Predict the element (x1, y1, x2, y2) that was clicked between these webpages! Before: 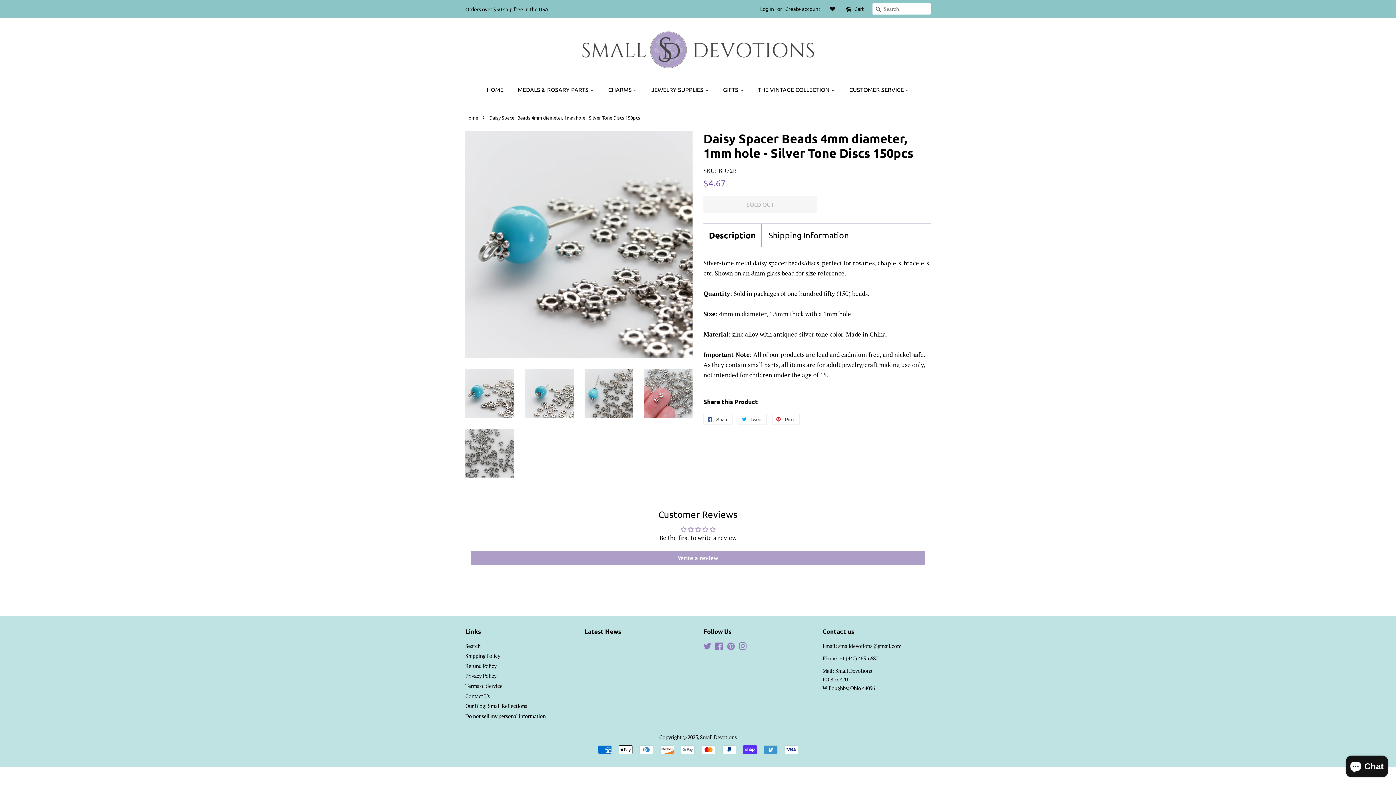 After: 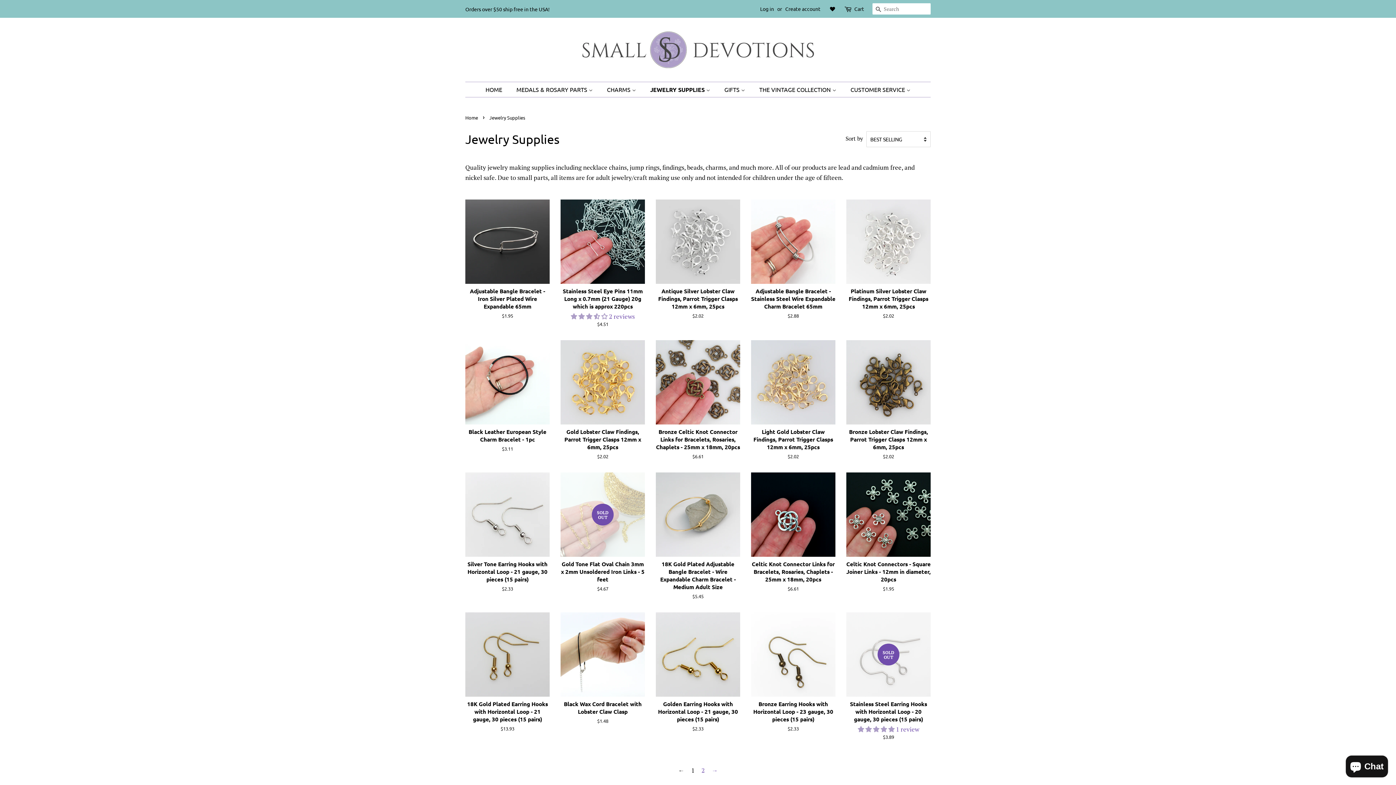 Action: bbox: (646, 82, 716, 97) label: JEWELRY SUPPLIES 